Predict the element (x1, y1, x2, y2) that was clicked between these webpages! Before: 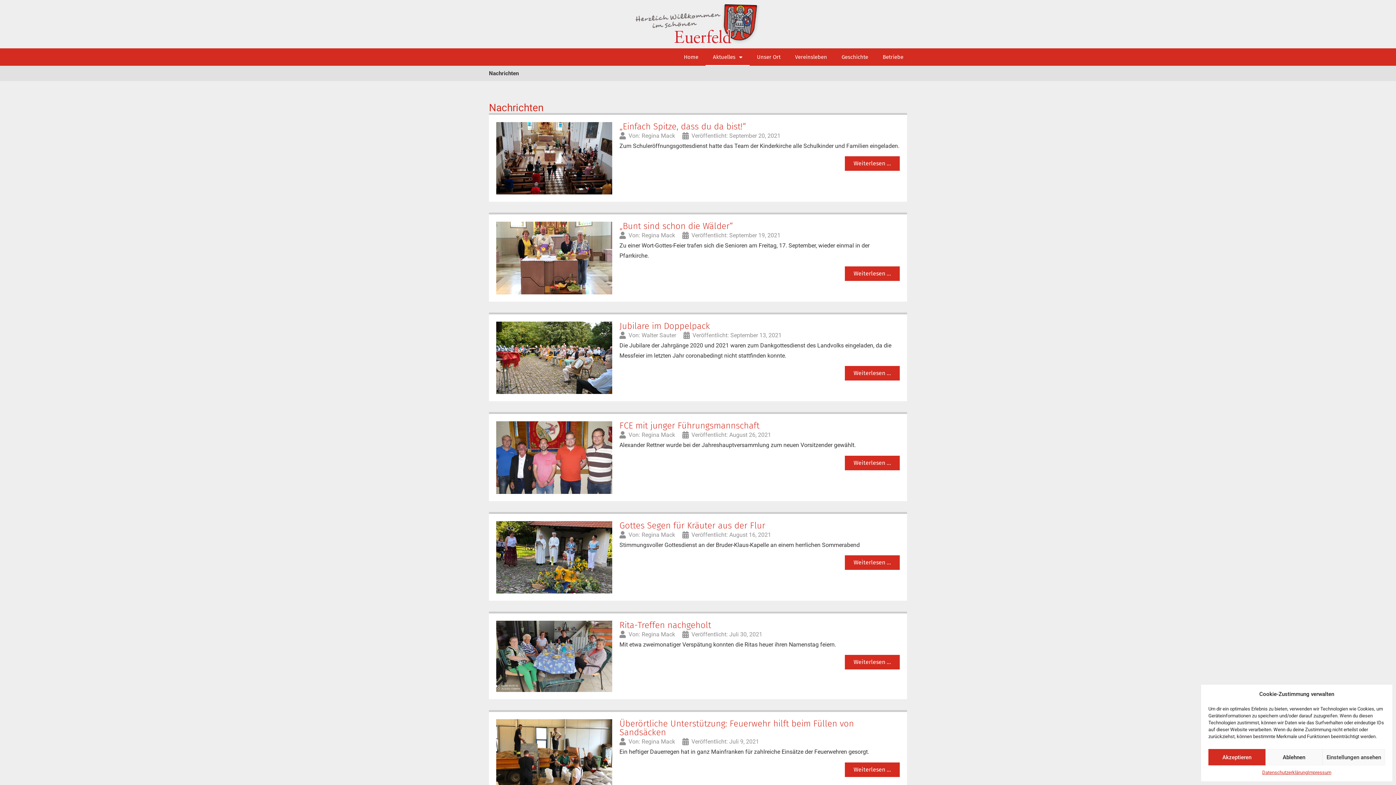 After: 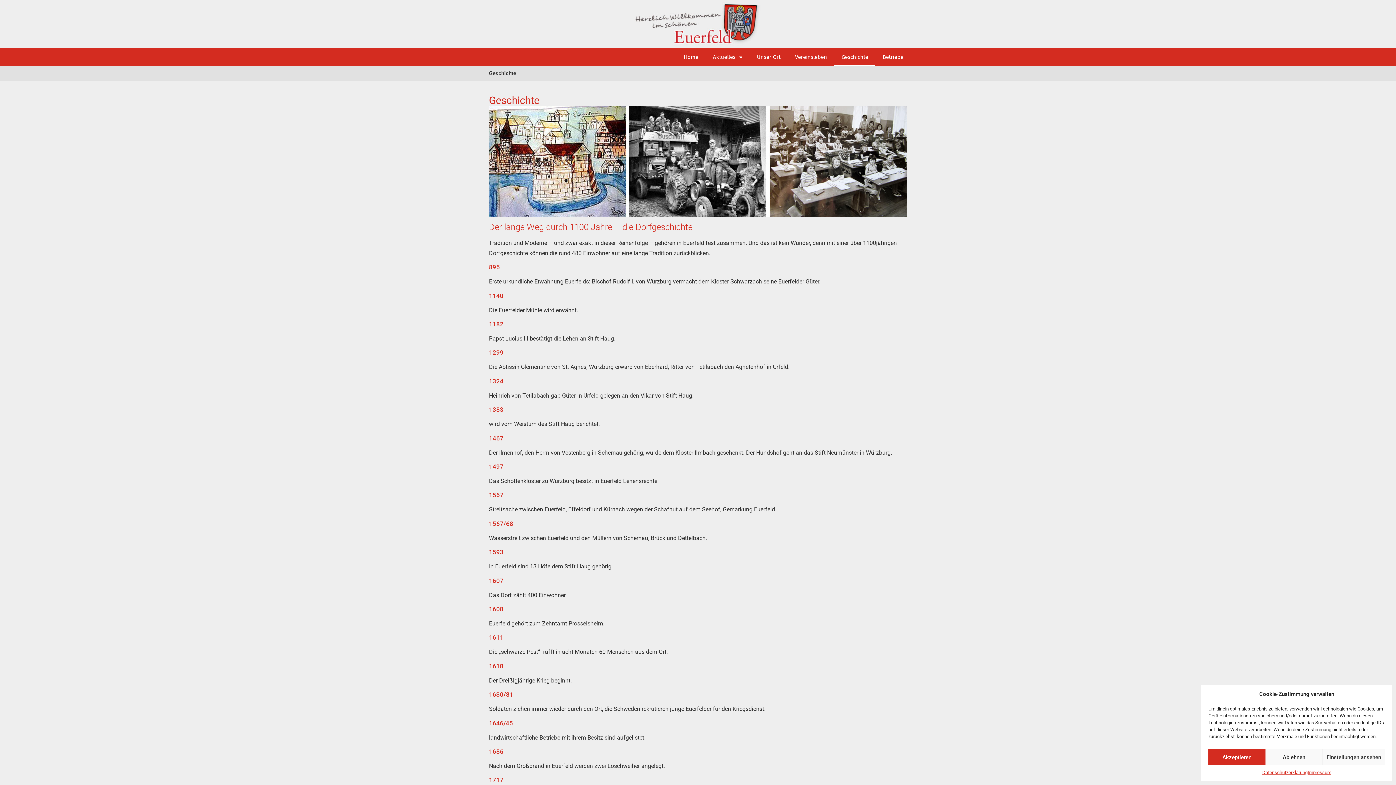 Action: bbox: (834, 48, 875, 65) label: Geschichte